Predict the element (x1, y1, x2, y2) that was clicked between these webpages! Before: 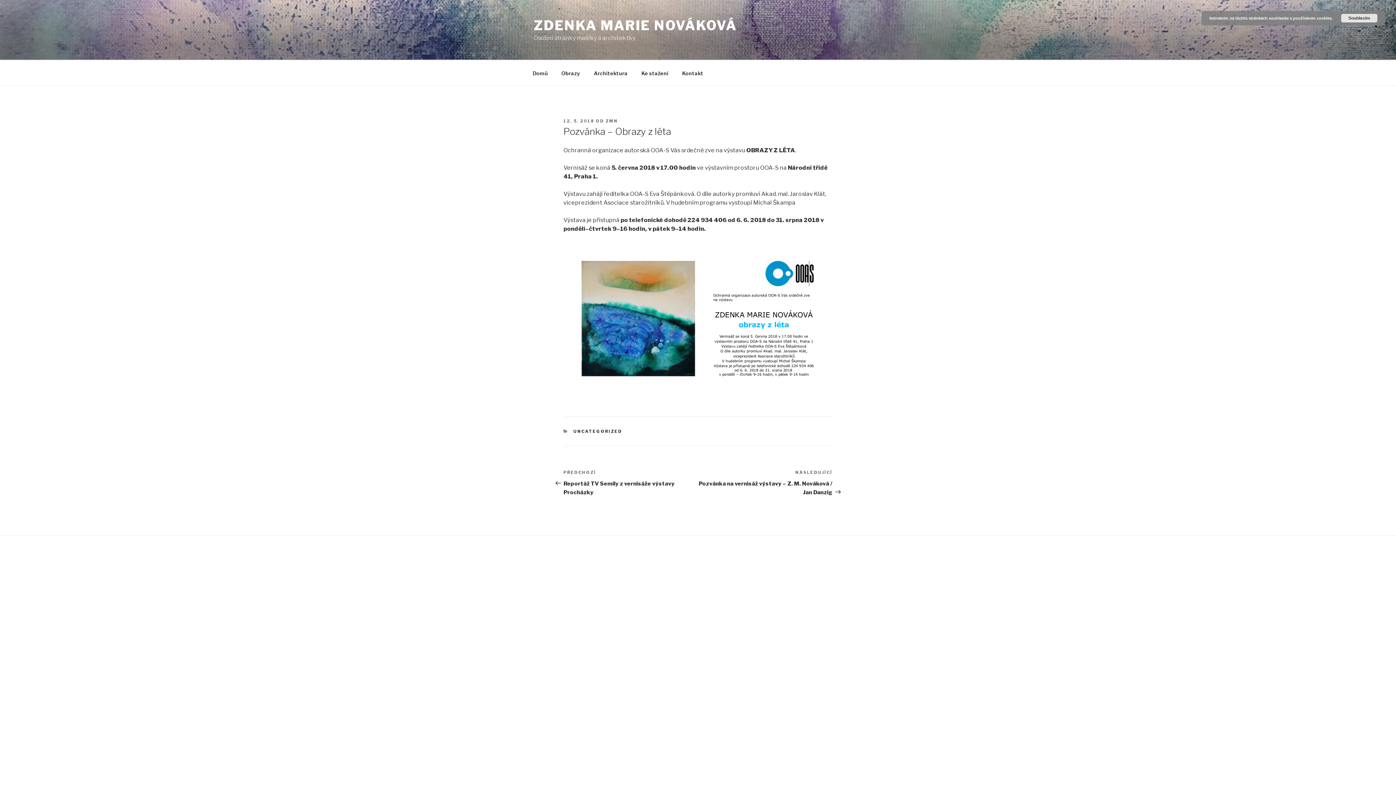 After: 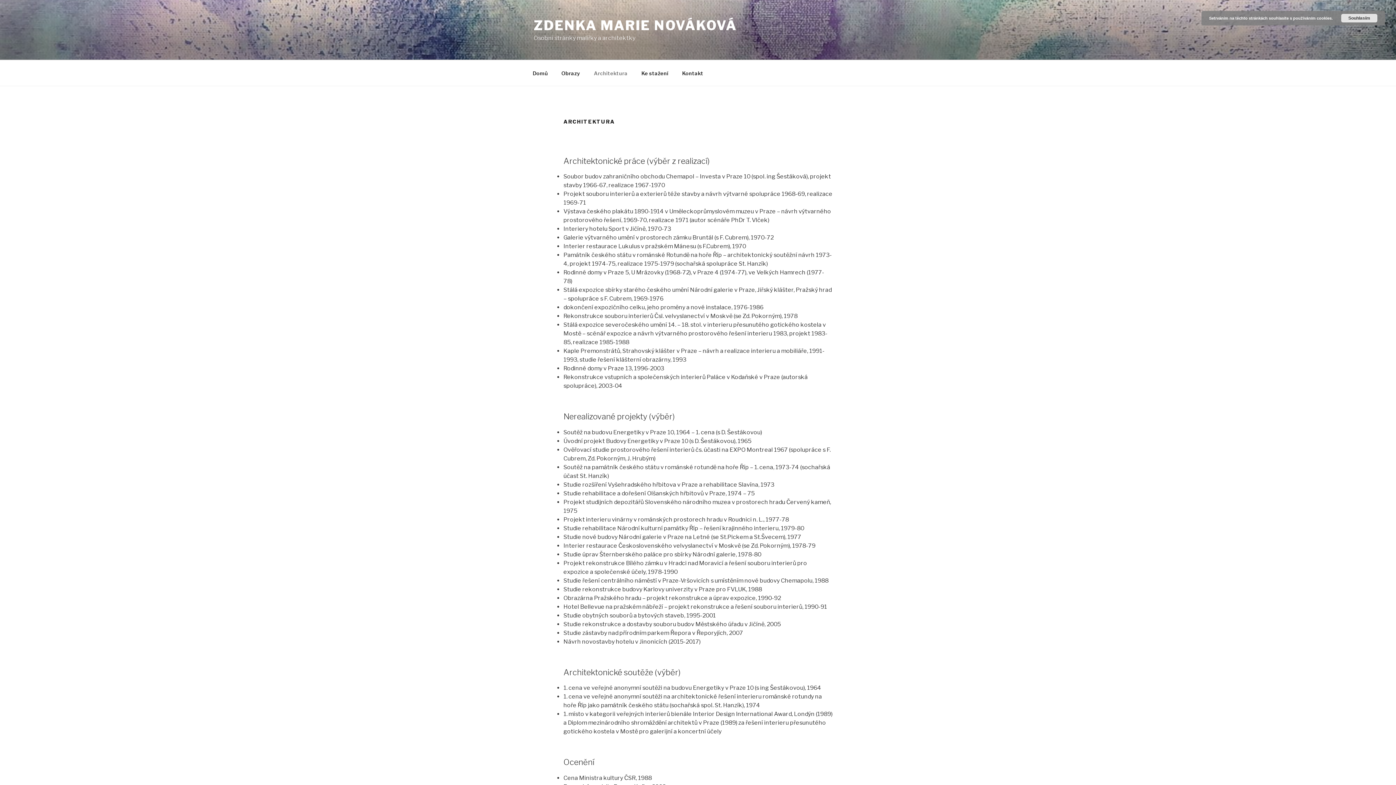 Action: label: Architektura bbox: (587, 64, 634, 82)